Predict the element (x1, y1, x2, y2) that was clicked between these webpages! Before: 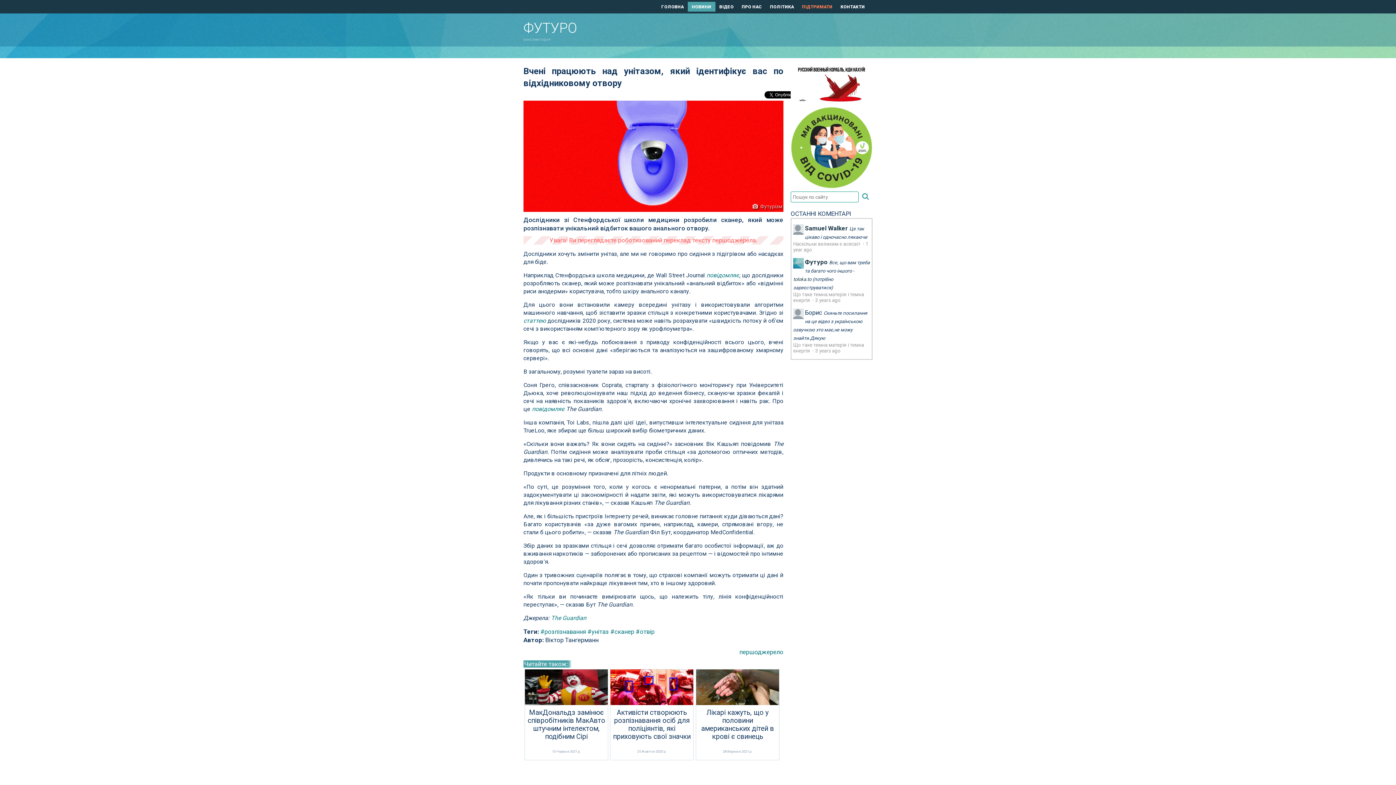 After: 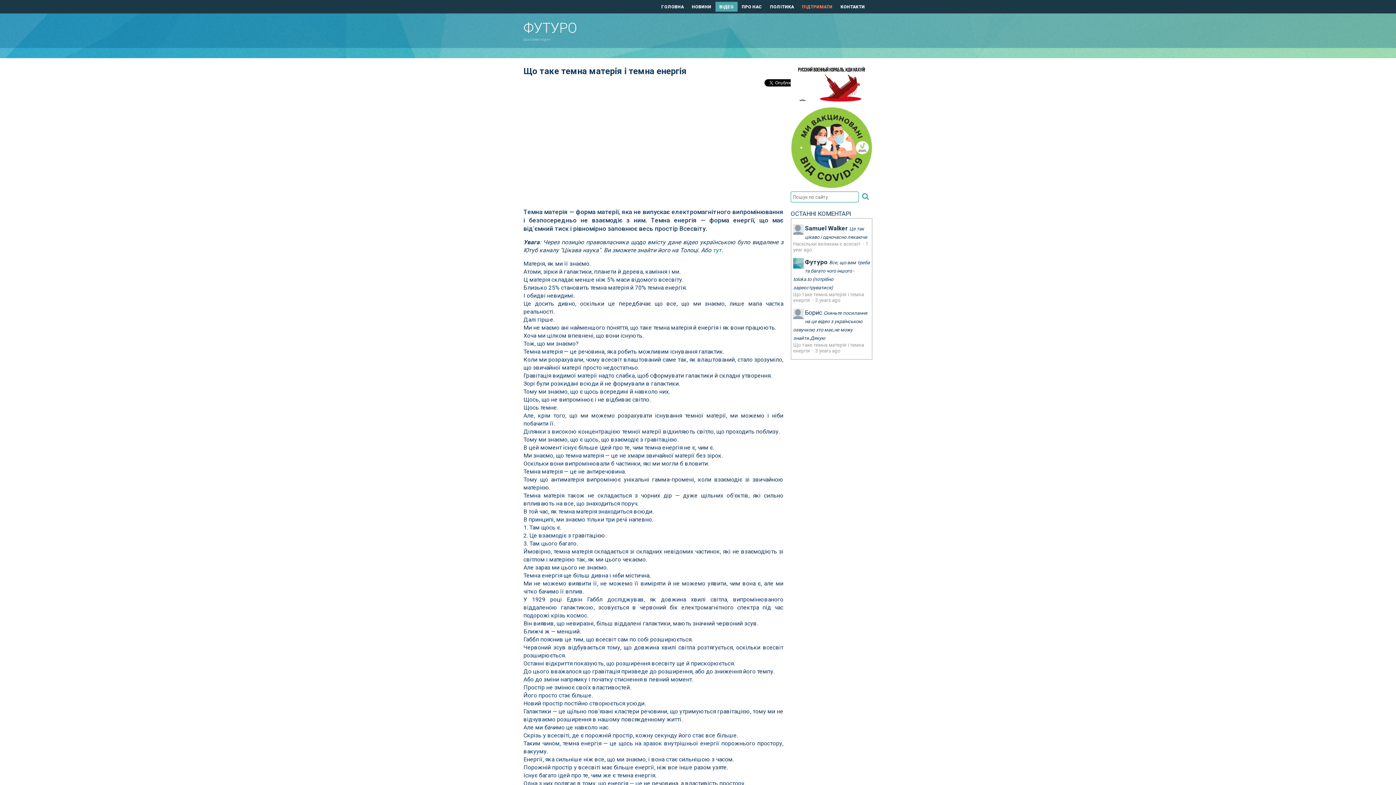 Action: bbox: (815, 348, 840, 353) label: 3 years ago